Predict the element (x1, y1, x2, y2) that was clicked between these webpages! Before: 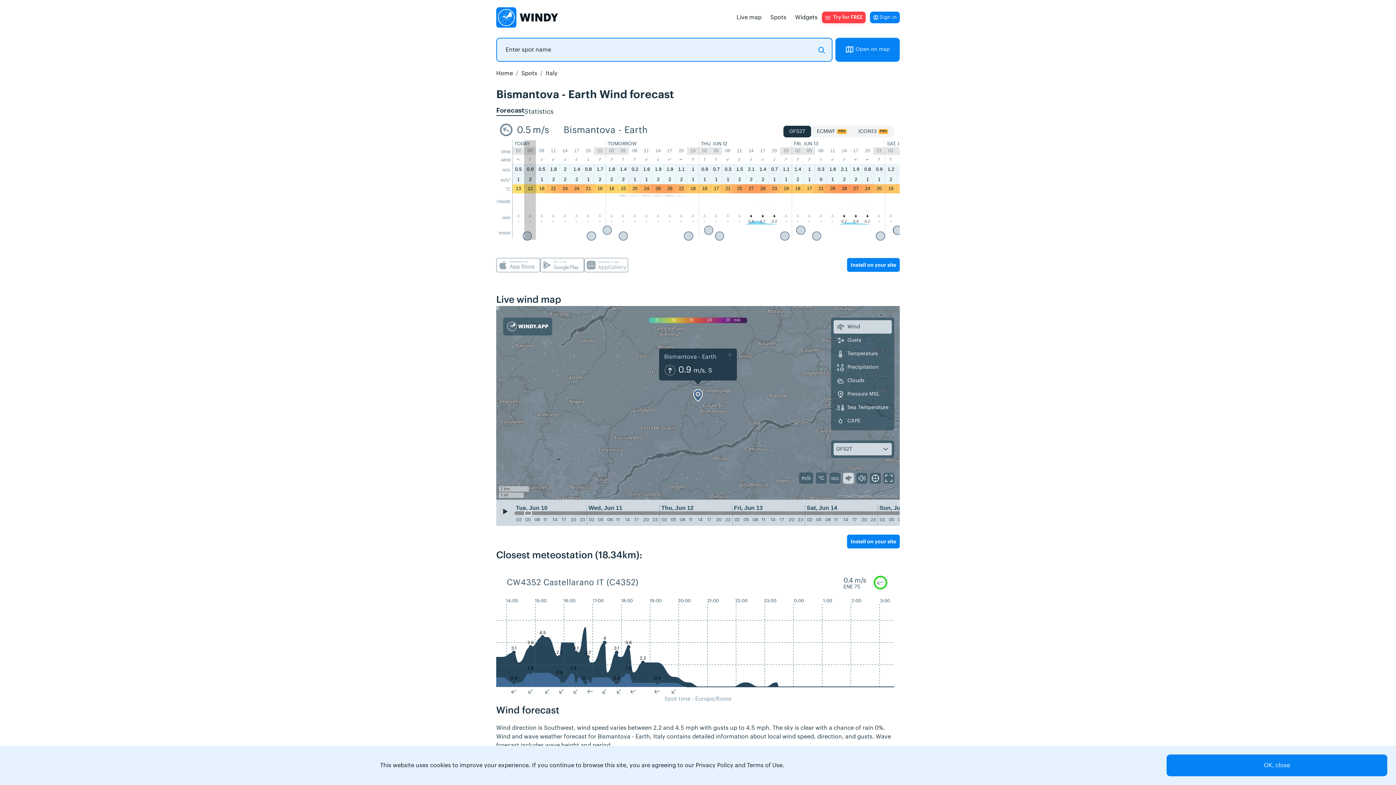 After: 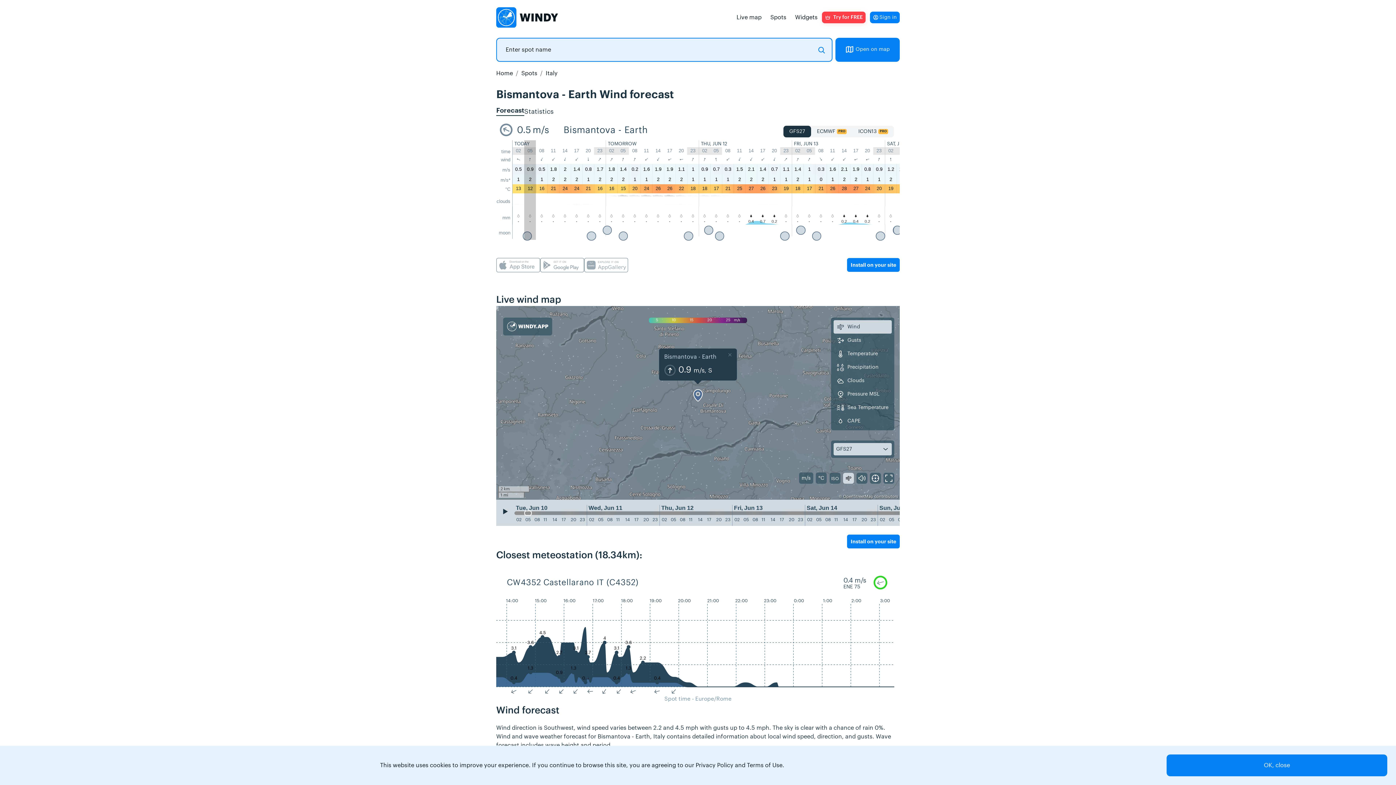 Action: bbox: (507, 326, 548, 330)